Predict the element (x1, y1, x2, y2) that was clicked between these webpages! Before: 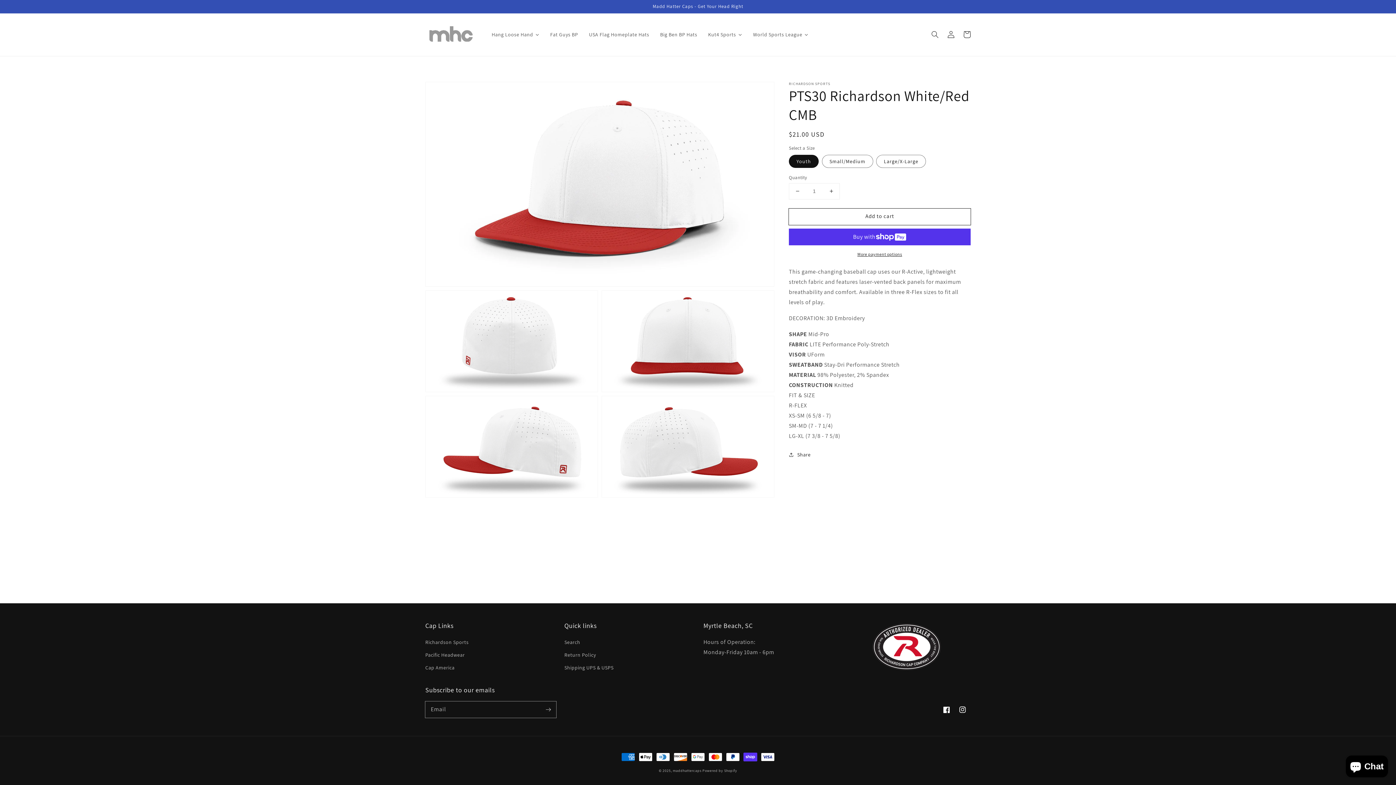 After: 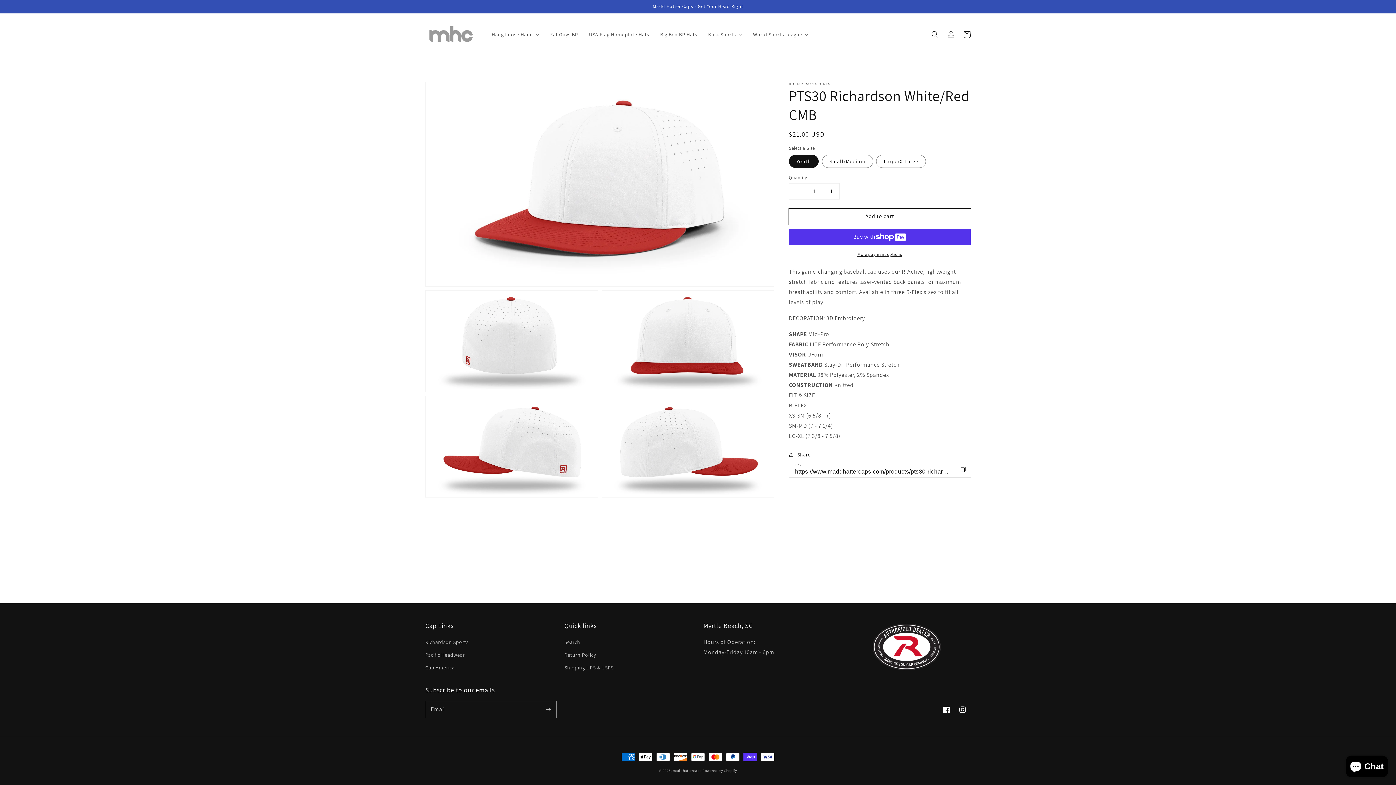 Action: bbox: (789, 450, 810, 459) label: Share